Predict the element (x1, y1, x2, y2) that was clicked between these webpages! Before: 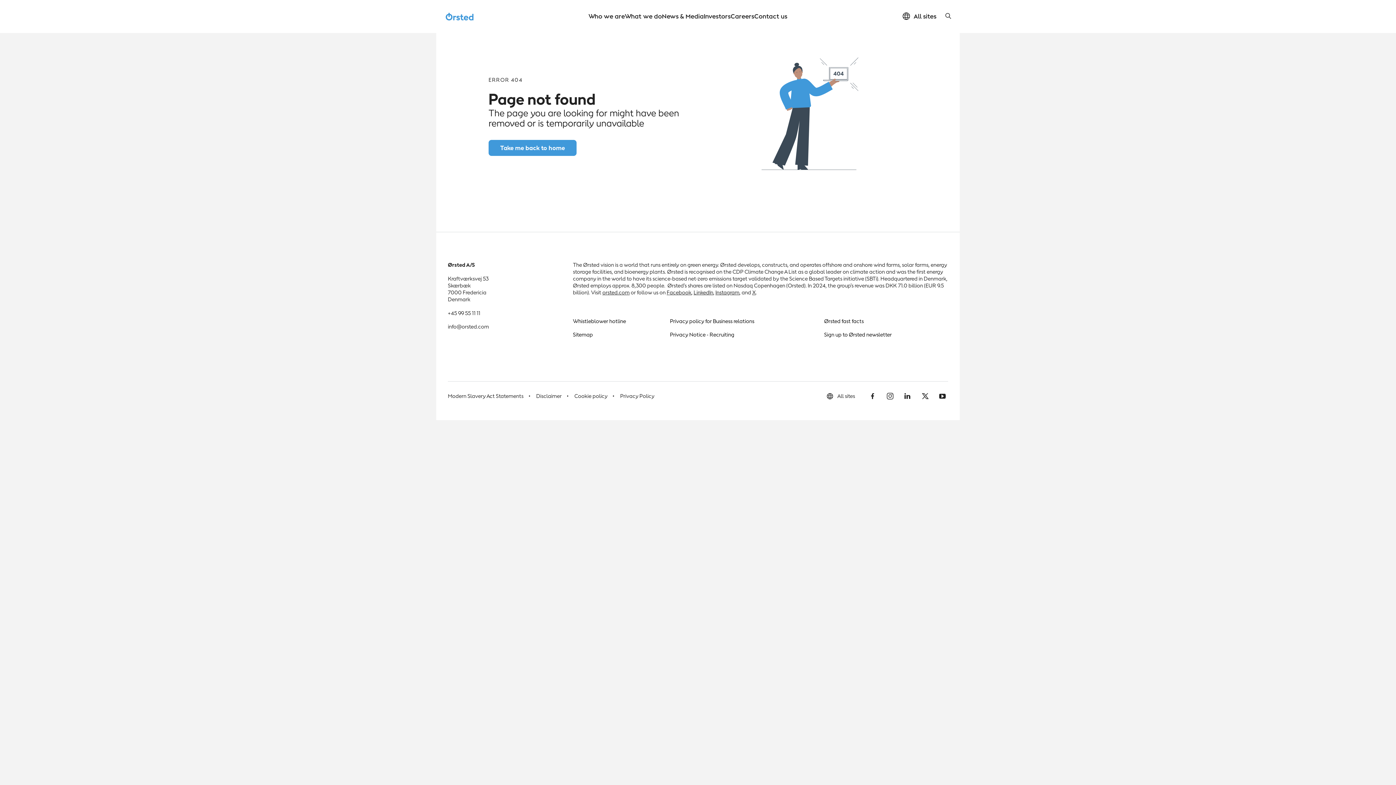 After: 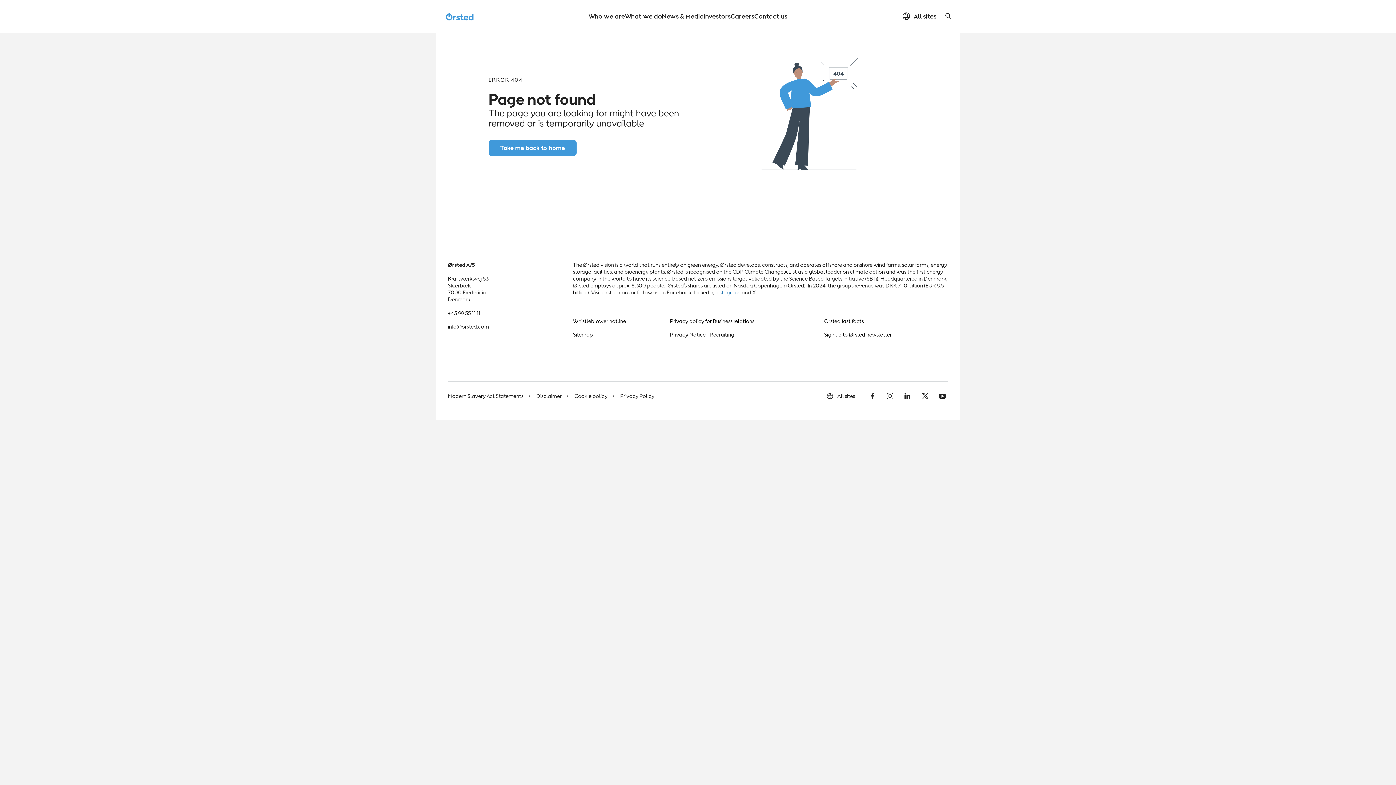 Action: bbox: (715, 289, 739, 295) label: Instagram